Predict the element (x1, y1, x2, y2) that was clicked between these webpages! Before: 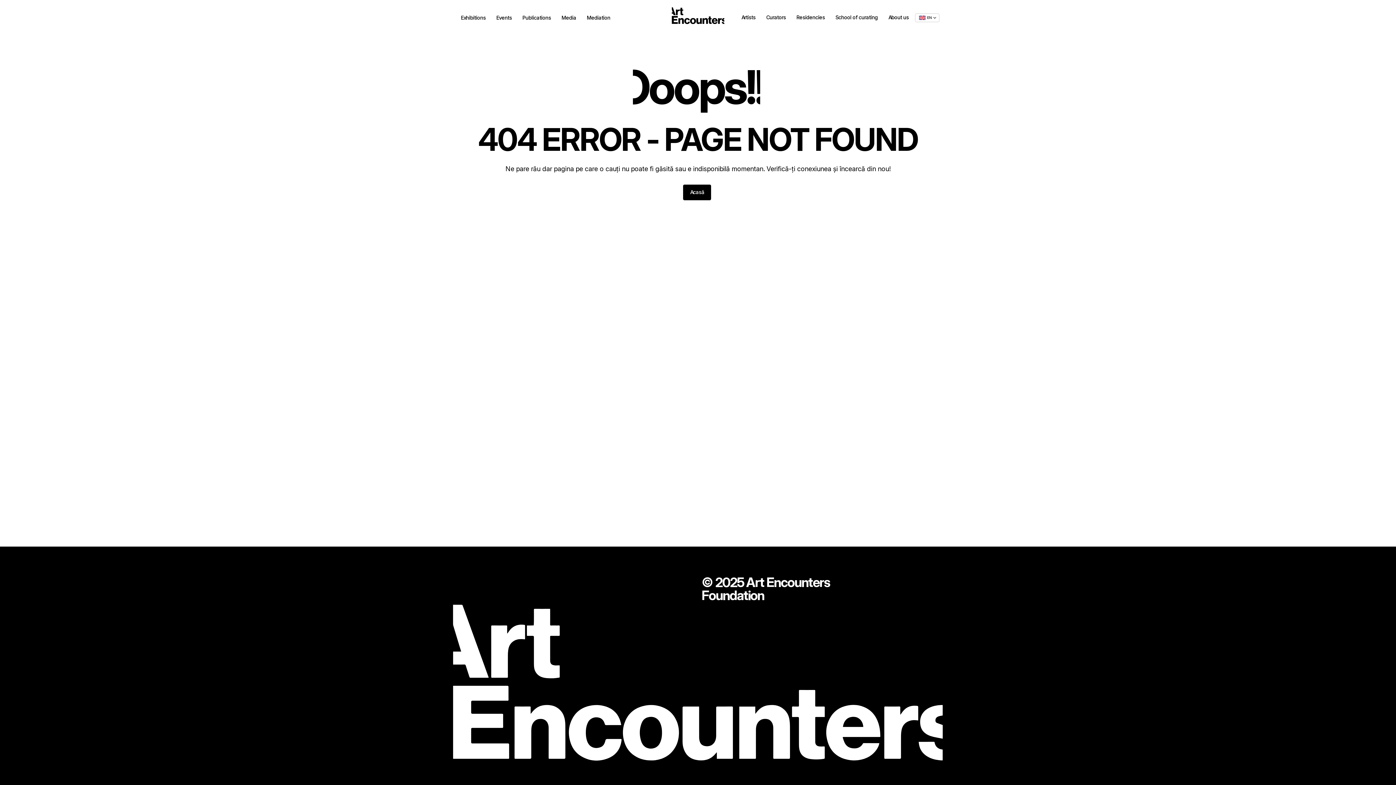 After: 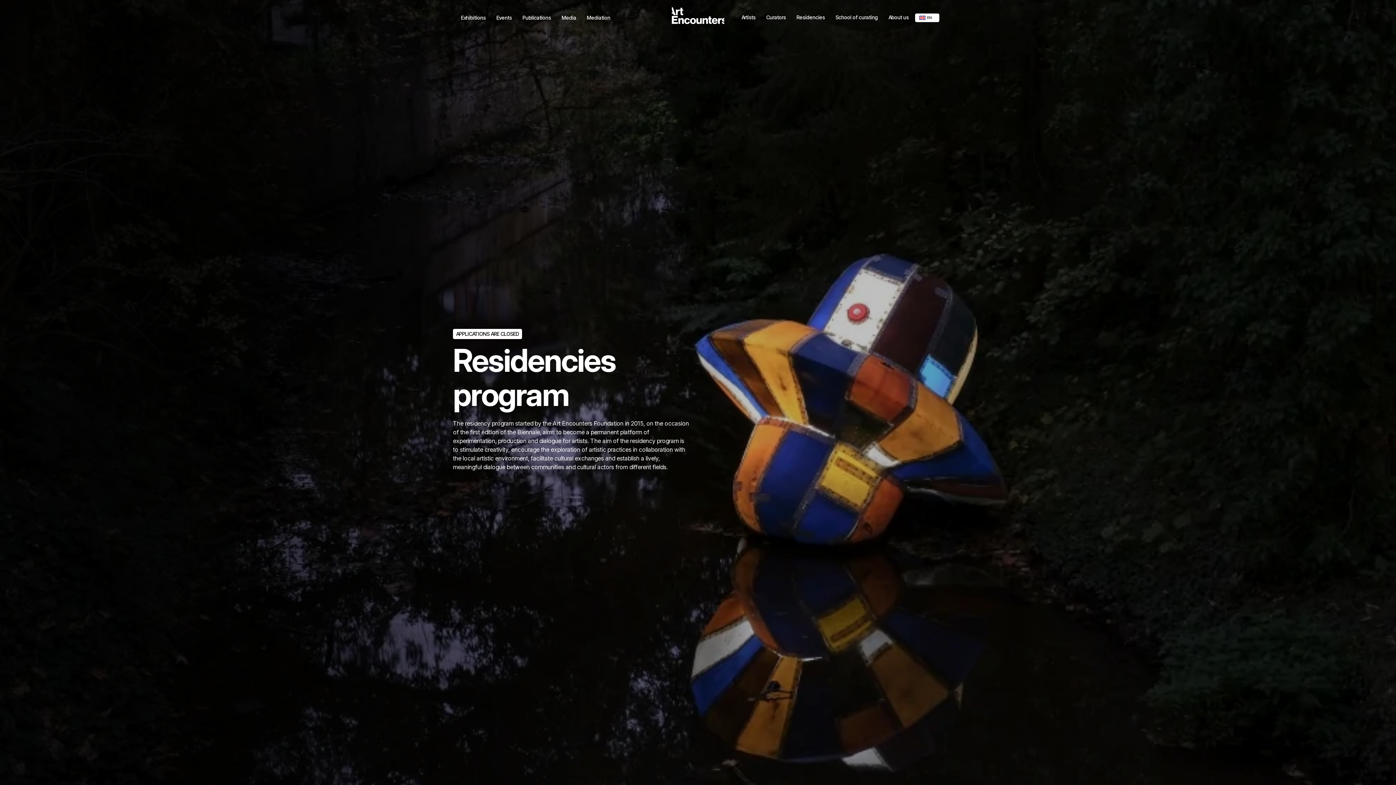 Action: bbox: (796, 14, 825, 20) label: Residencies